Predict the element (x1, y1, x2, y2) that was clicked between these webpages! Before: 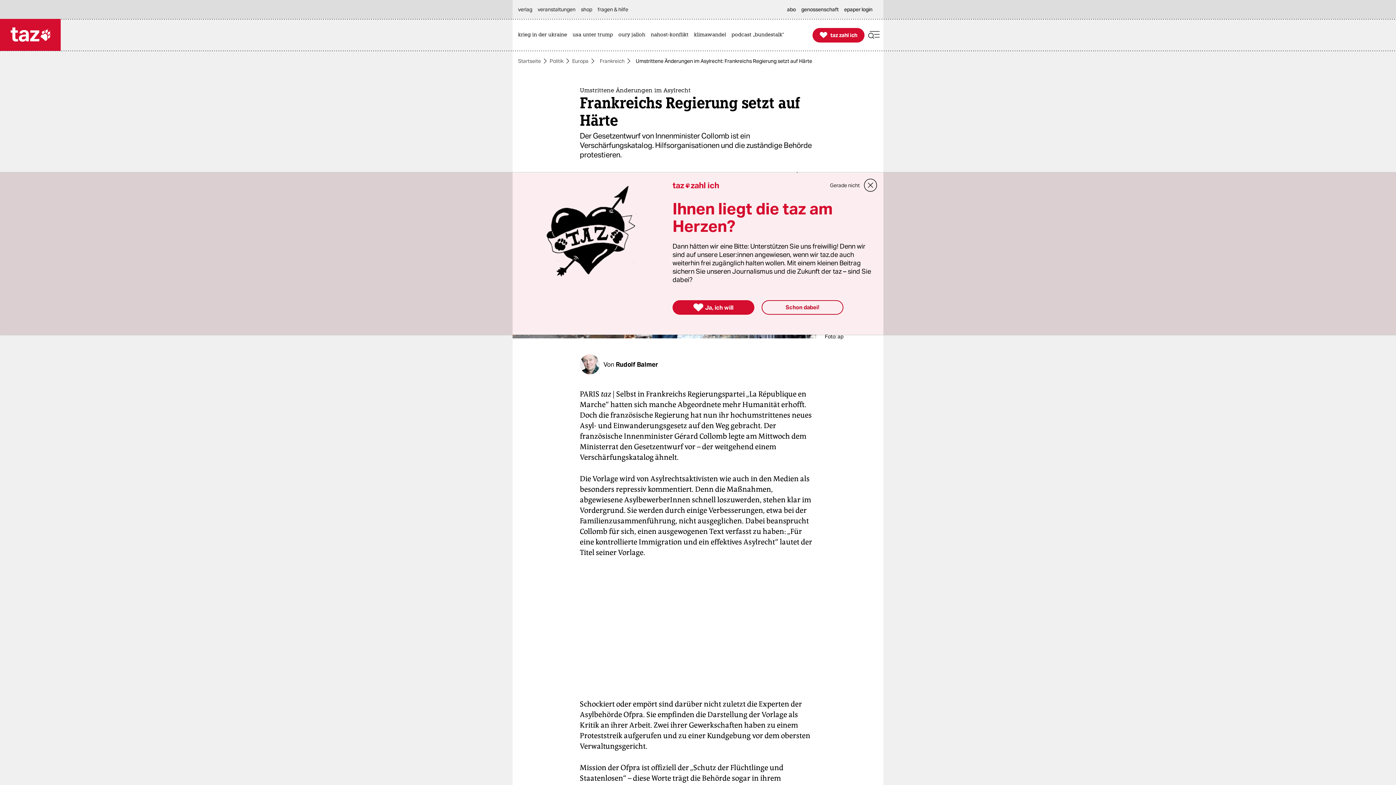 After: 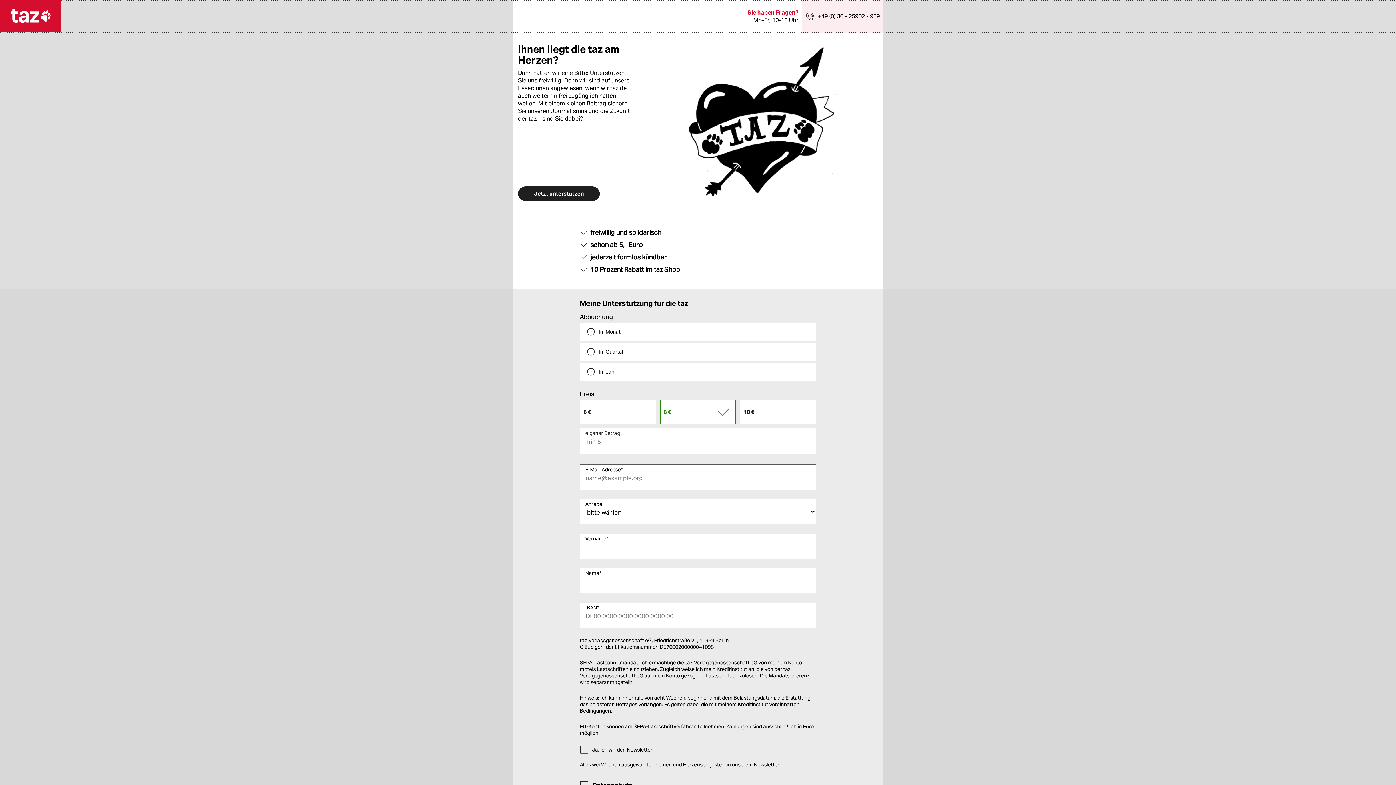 Action: bbox: (672, 300, 754, 314) label: 
Ja, ich will